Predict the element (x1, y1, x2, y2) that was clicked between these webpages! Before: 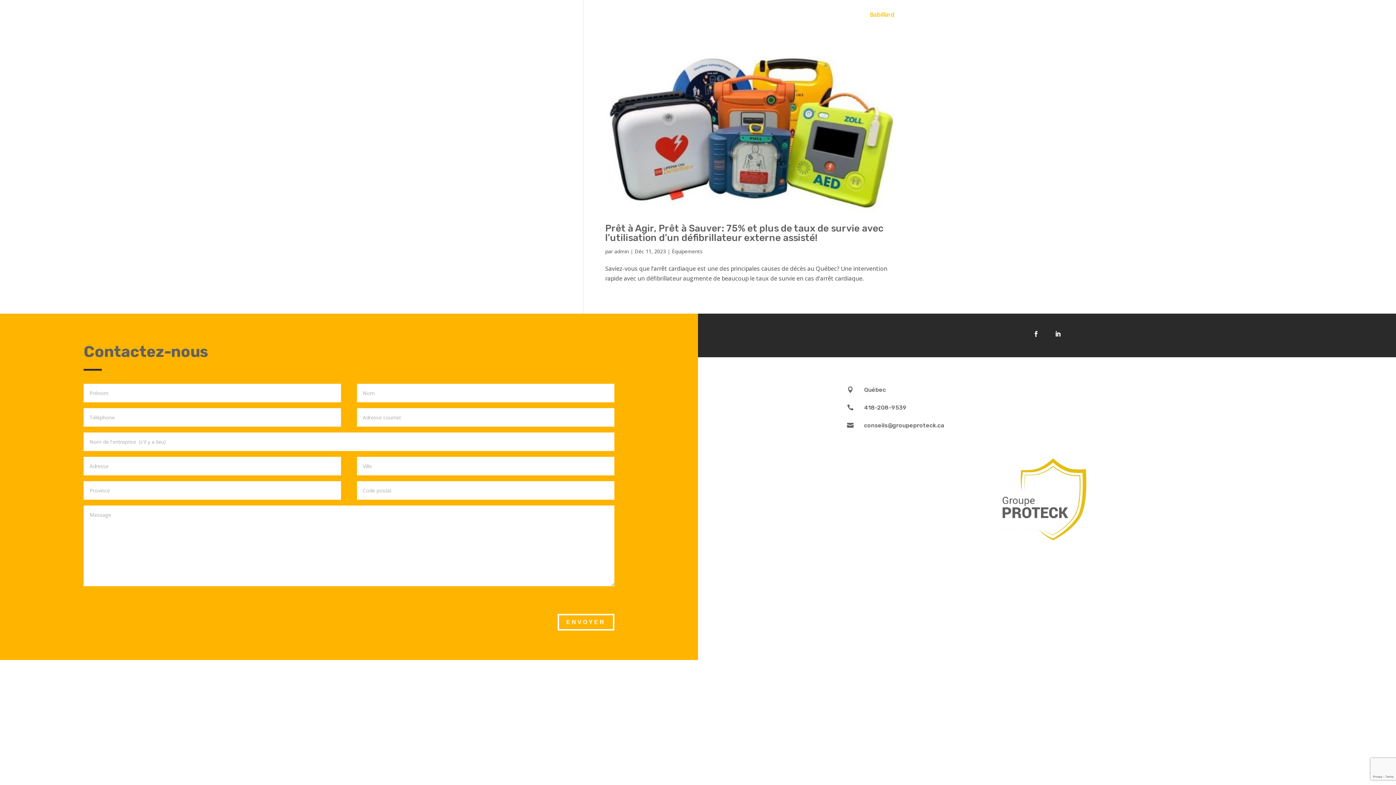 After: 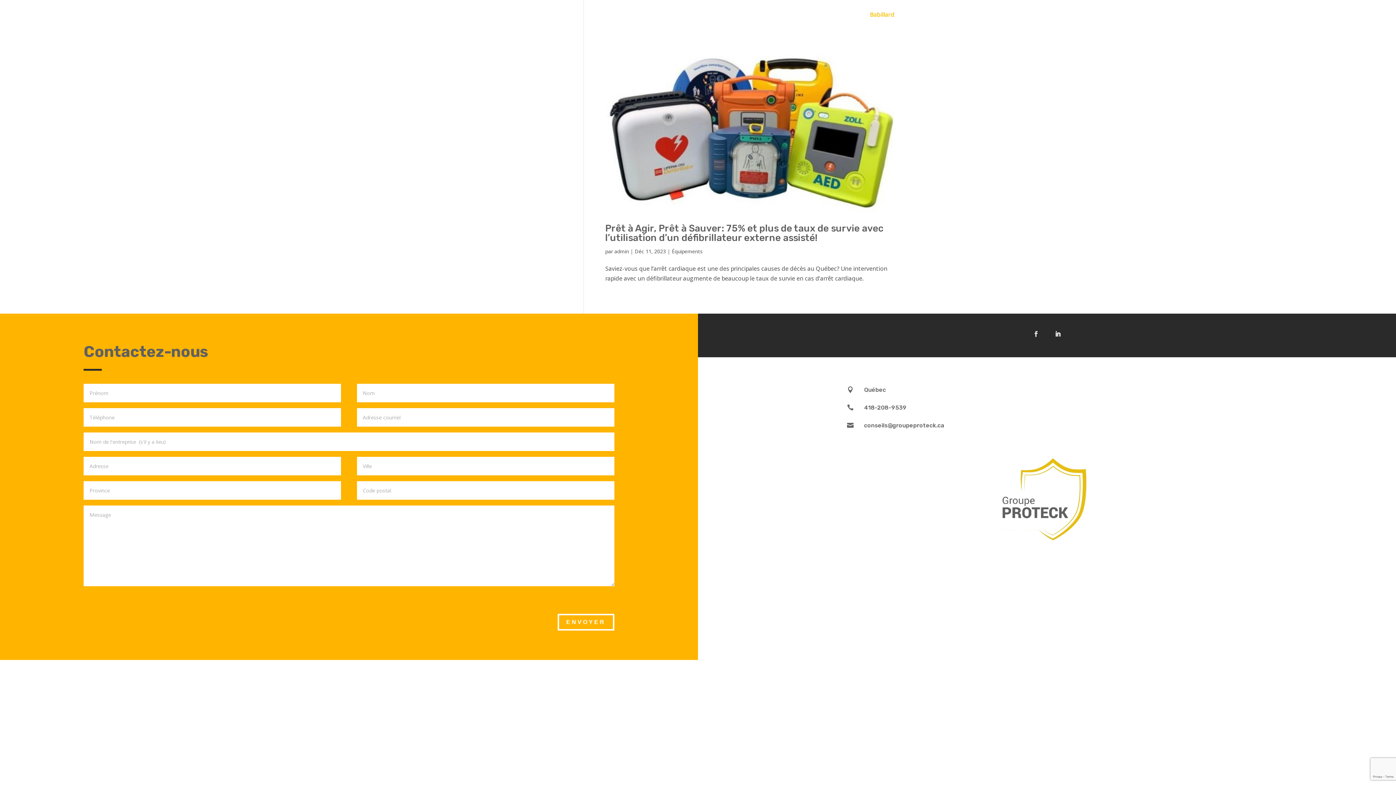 Action: bbox: (1026, 328, 1045, 340)